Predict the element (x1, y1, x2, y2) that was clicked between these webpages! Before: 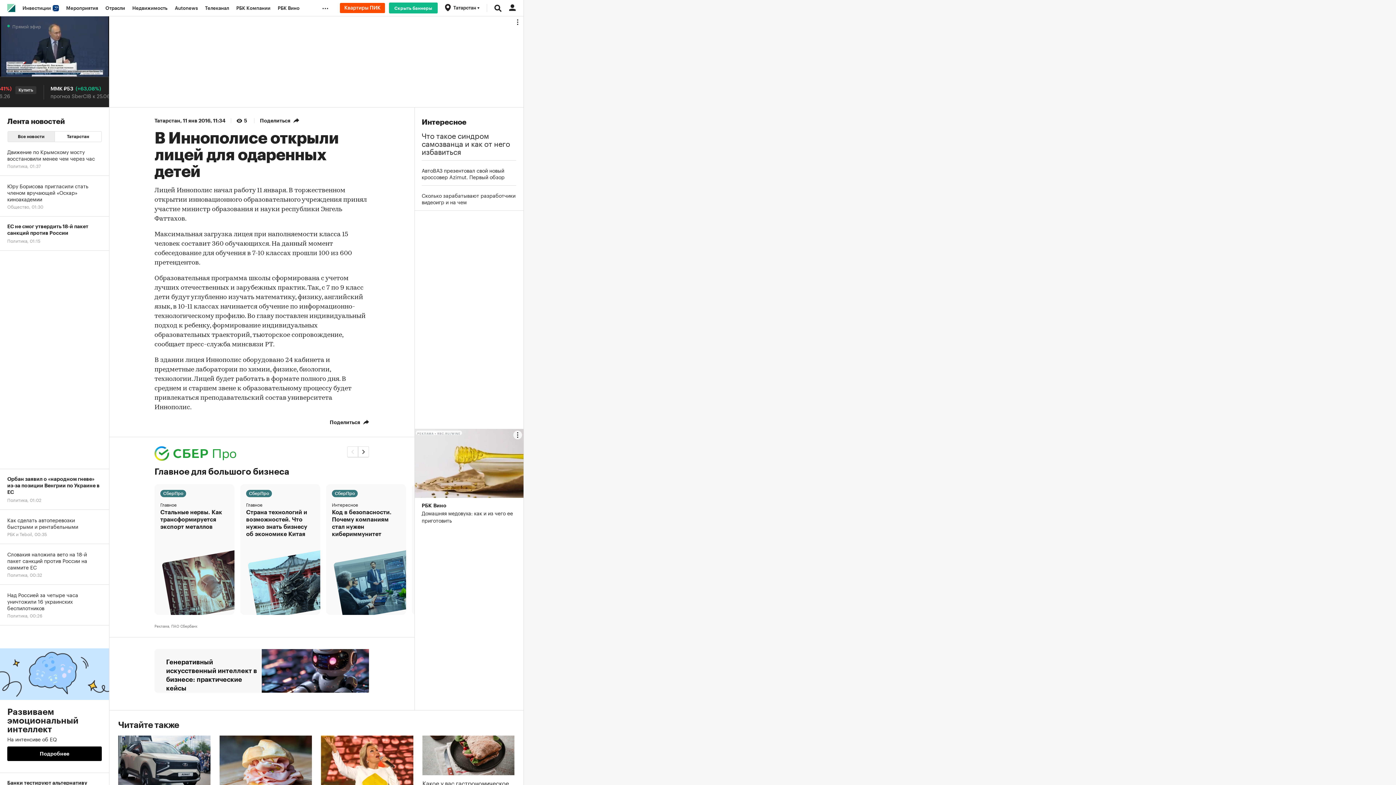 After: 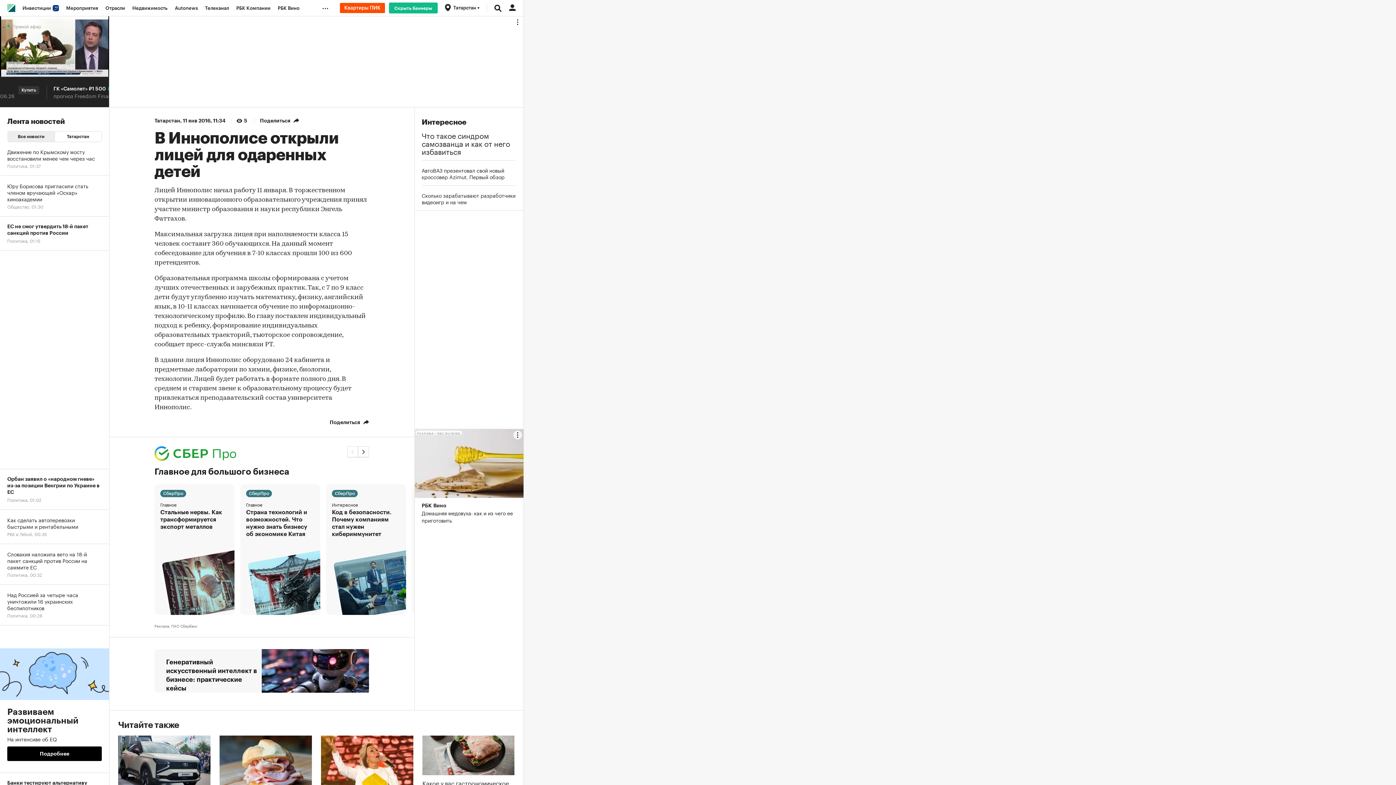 Action: bbox: (246, 501, 262, 507) label: Главное